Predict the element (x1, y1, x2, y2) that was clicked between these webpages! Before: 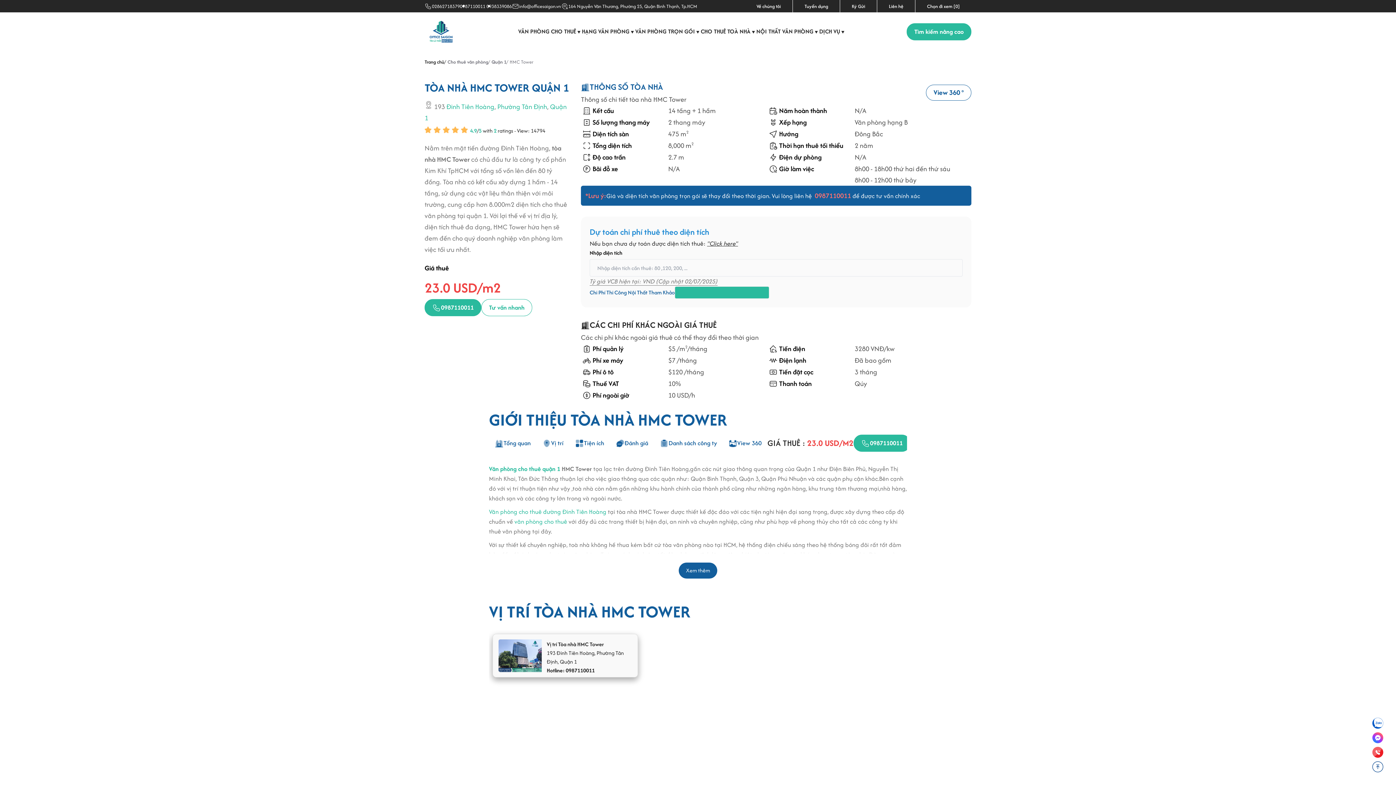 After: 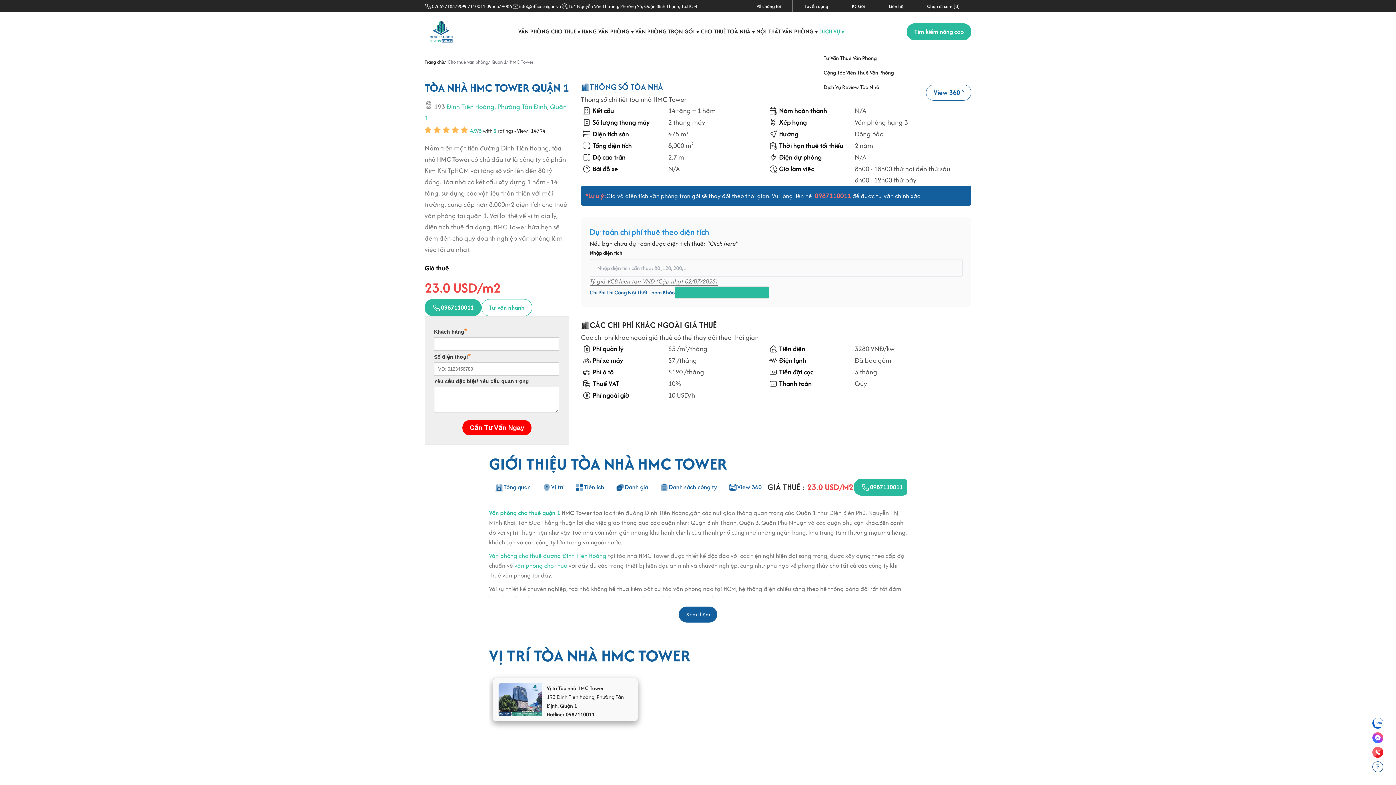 Action: bbox: (819, 12, 846, 50) label: DỊCH VỤ
▼